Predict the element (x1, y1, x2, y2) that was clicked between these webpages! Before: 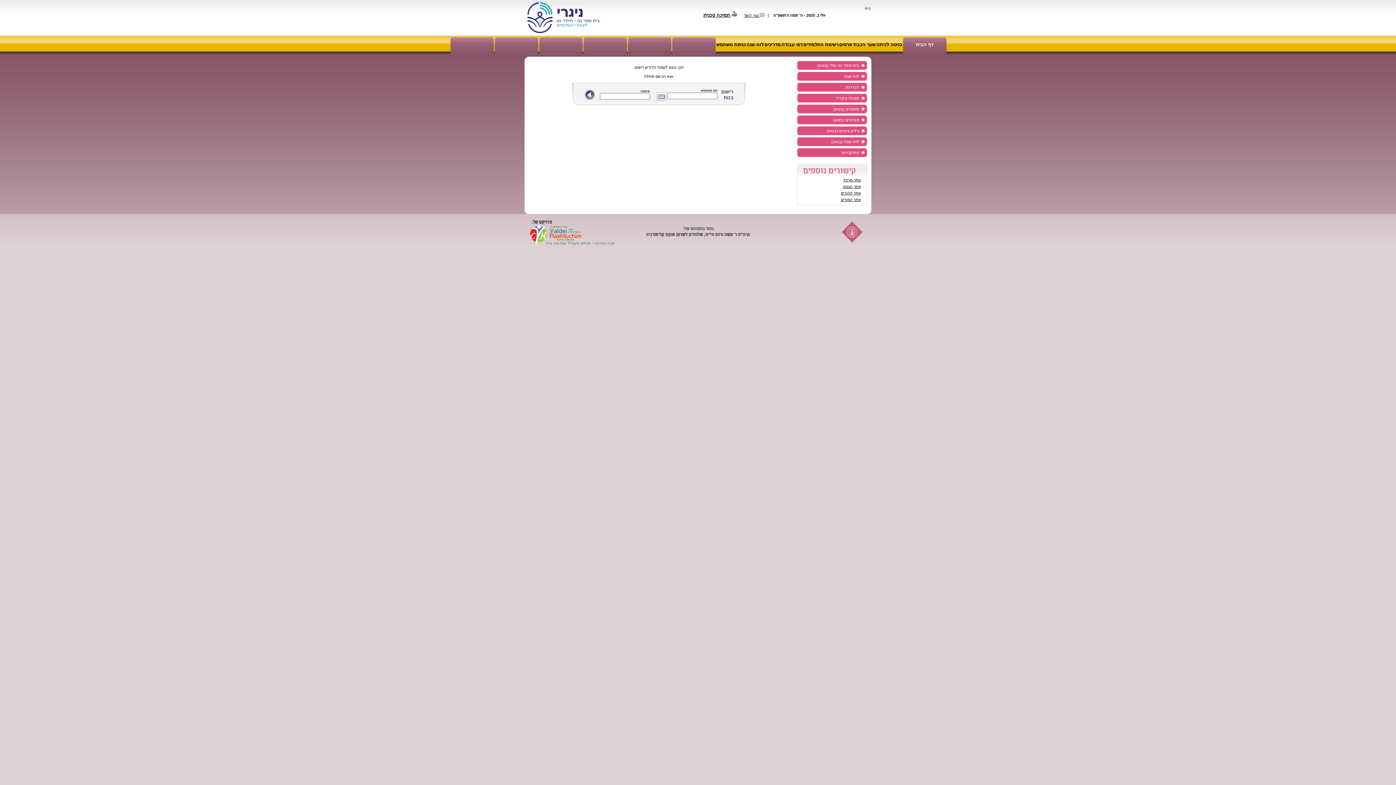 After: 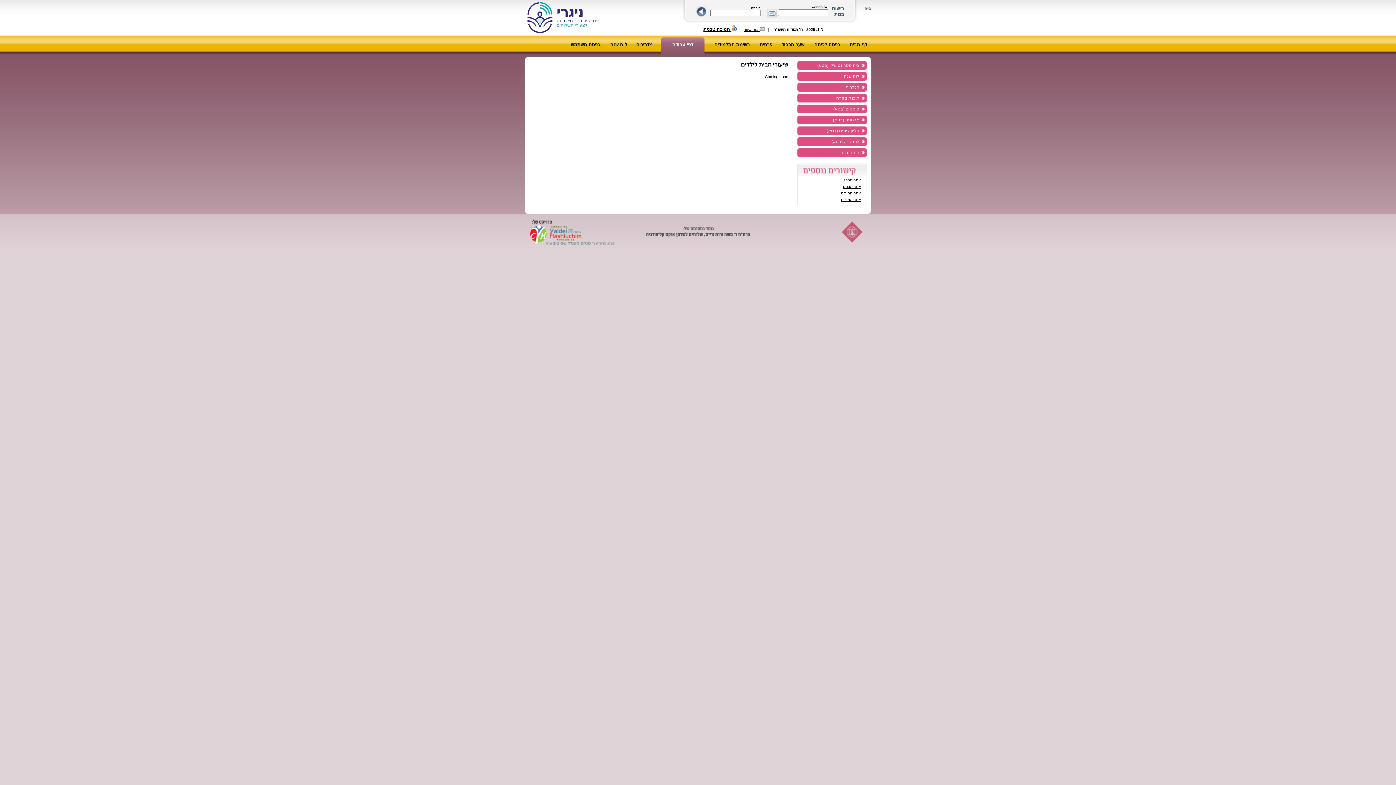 Action: label: דפי עבודה bbox: (781, 41, 802, 47)